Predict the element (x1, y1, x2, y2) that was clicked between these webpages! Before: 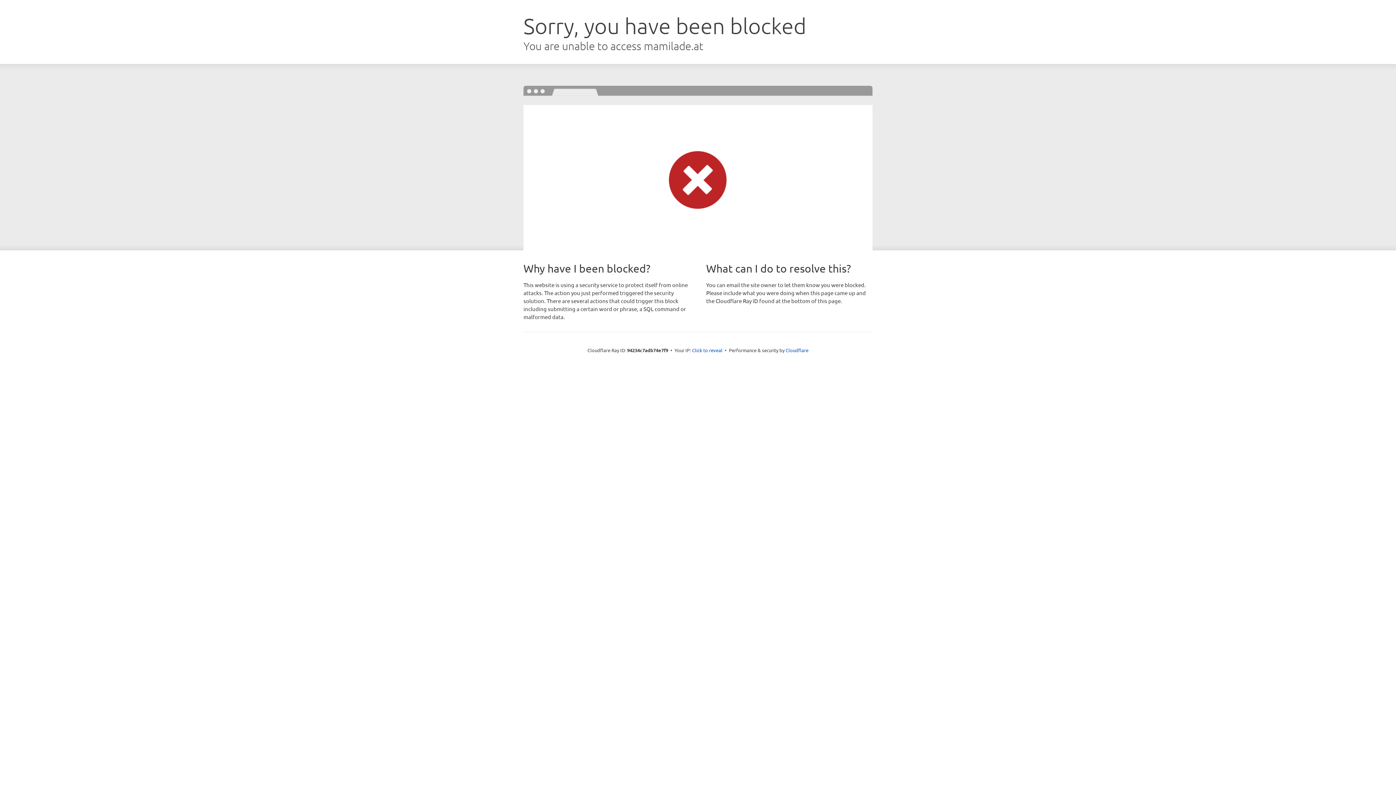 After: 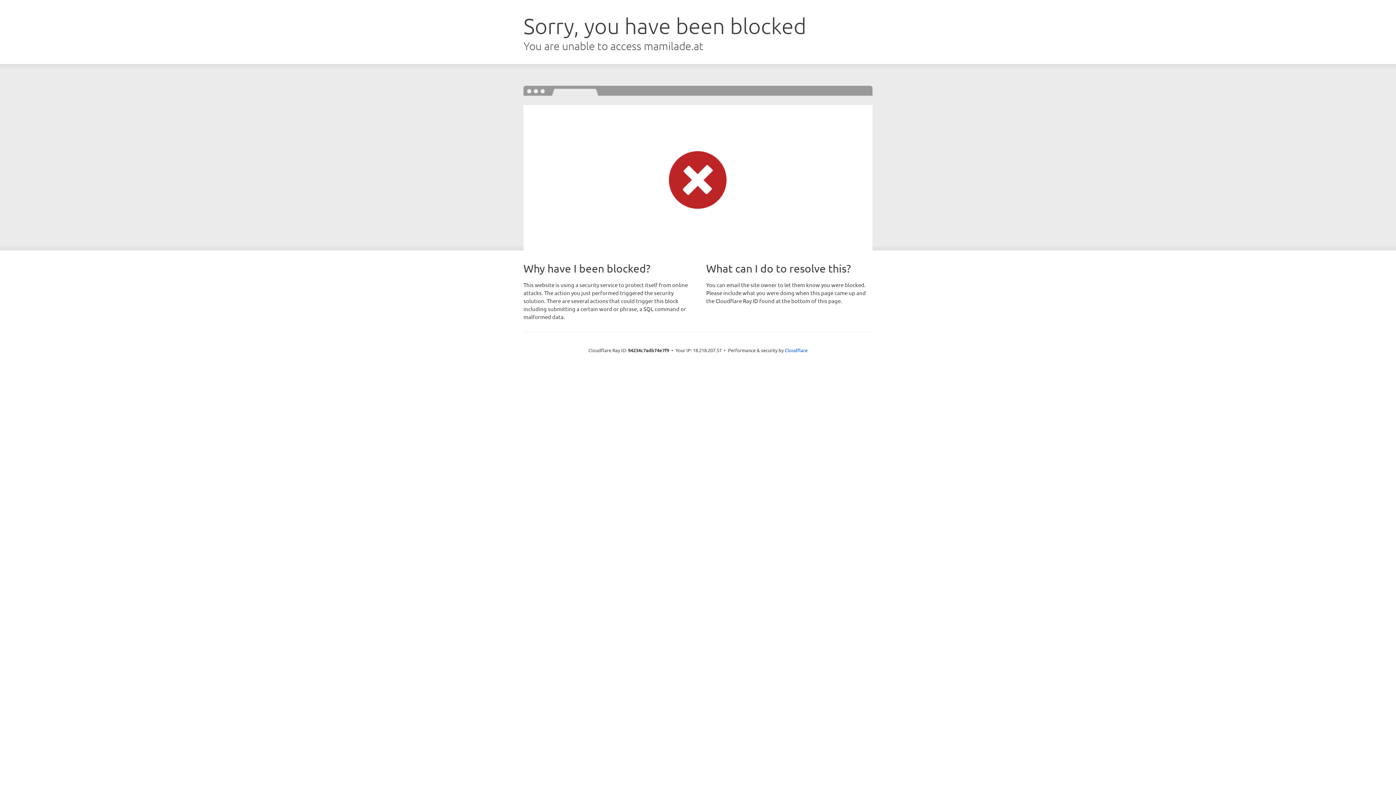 Action: bbox: (692, 346, 722, 353) label: Click to reveal